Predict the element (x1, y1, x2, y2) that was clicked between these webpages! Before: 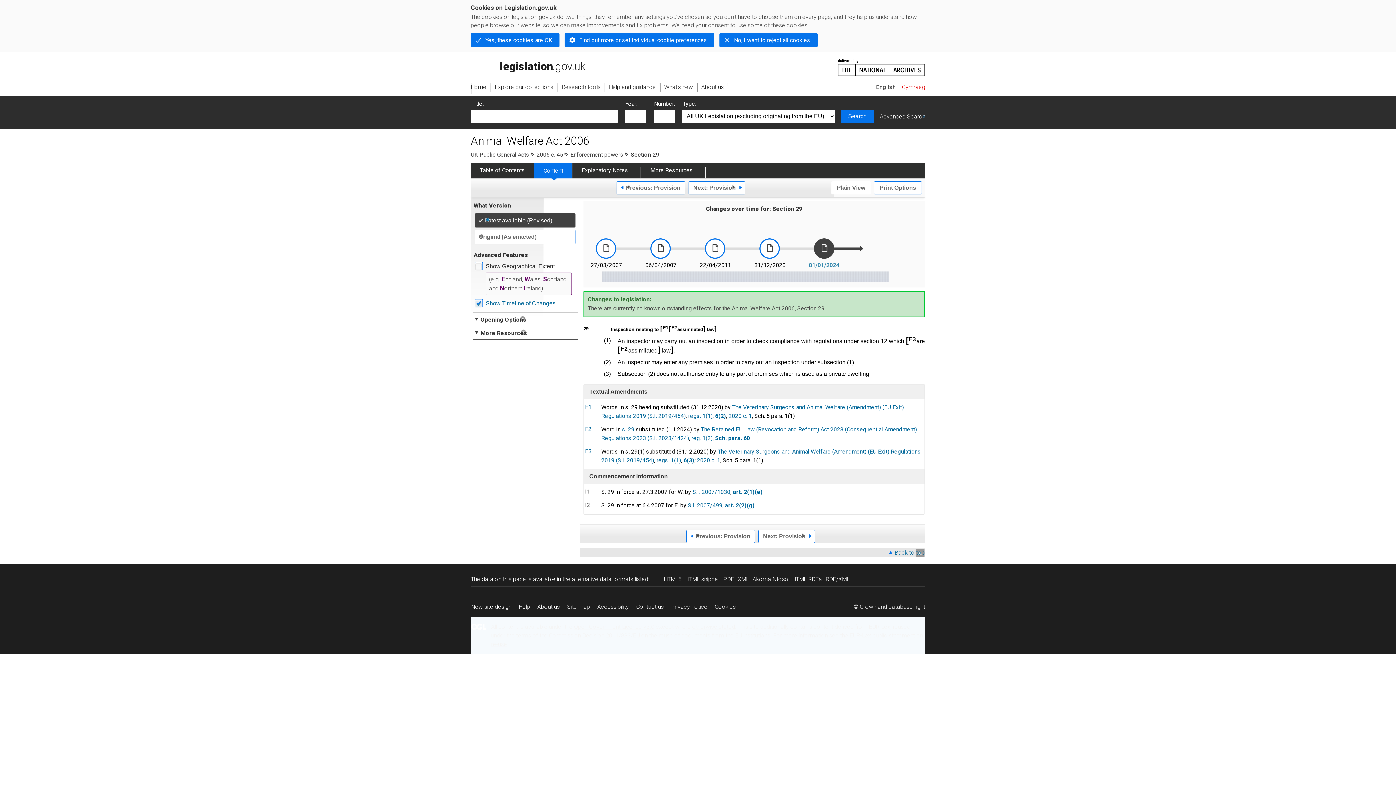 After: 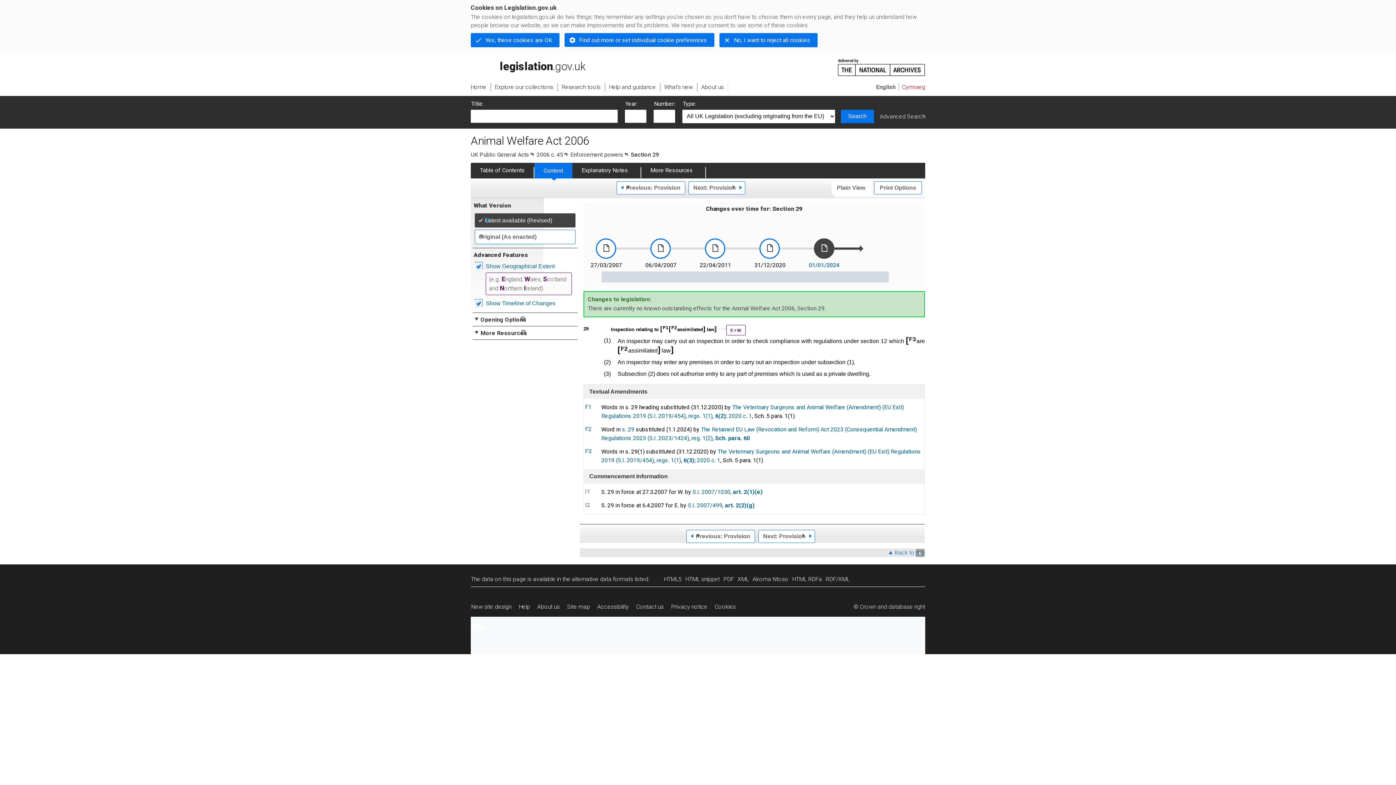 Action: bbox: (474, 261, 575, 270) label: Show Geographical Extent